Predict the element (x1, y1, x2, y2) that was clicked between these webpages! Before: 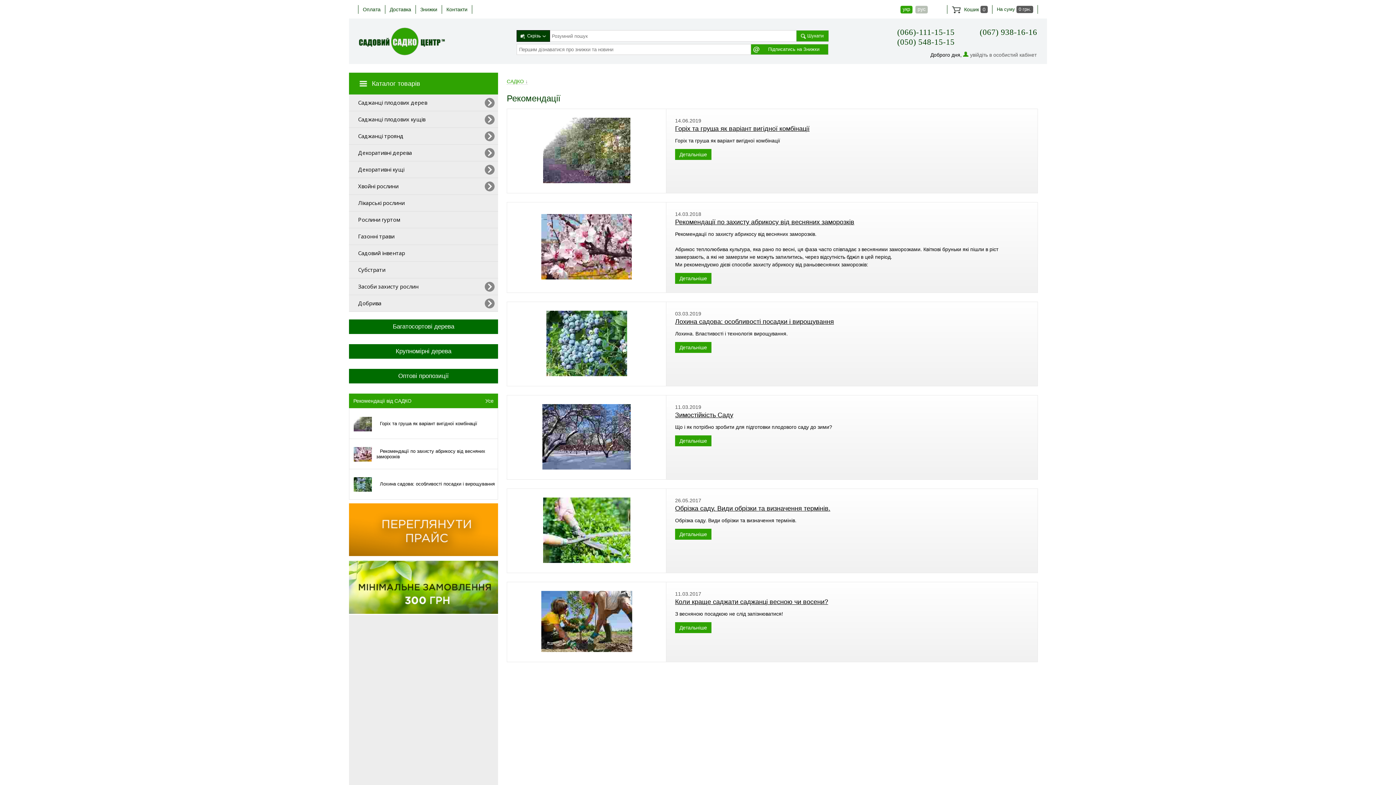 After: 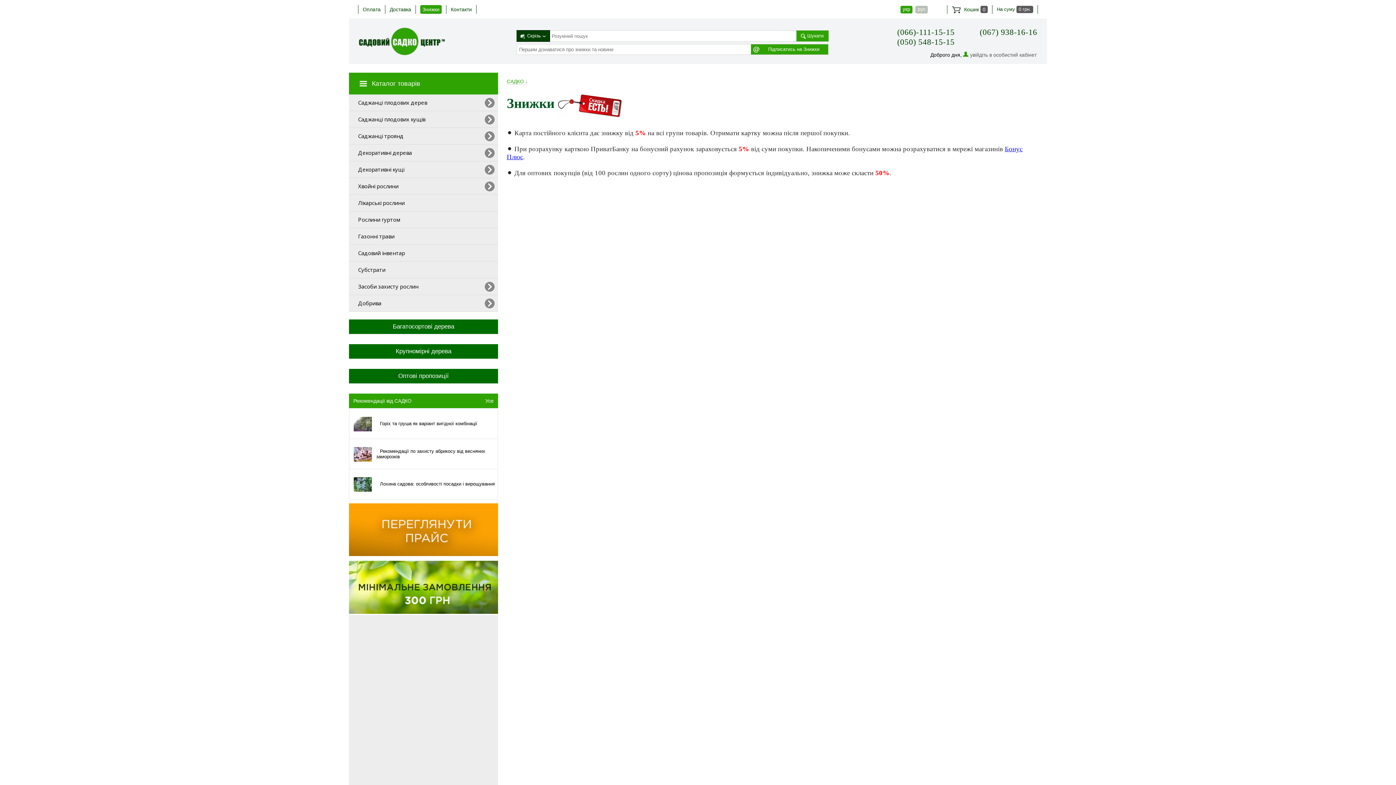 Action: bbox: (420, 5, 437, 13) label: Знижки